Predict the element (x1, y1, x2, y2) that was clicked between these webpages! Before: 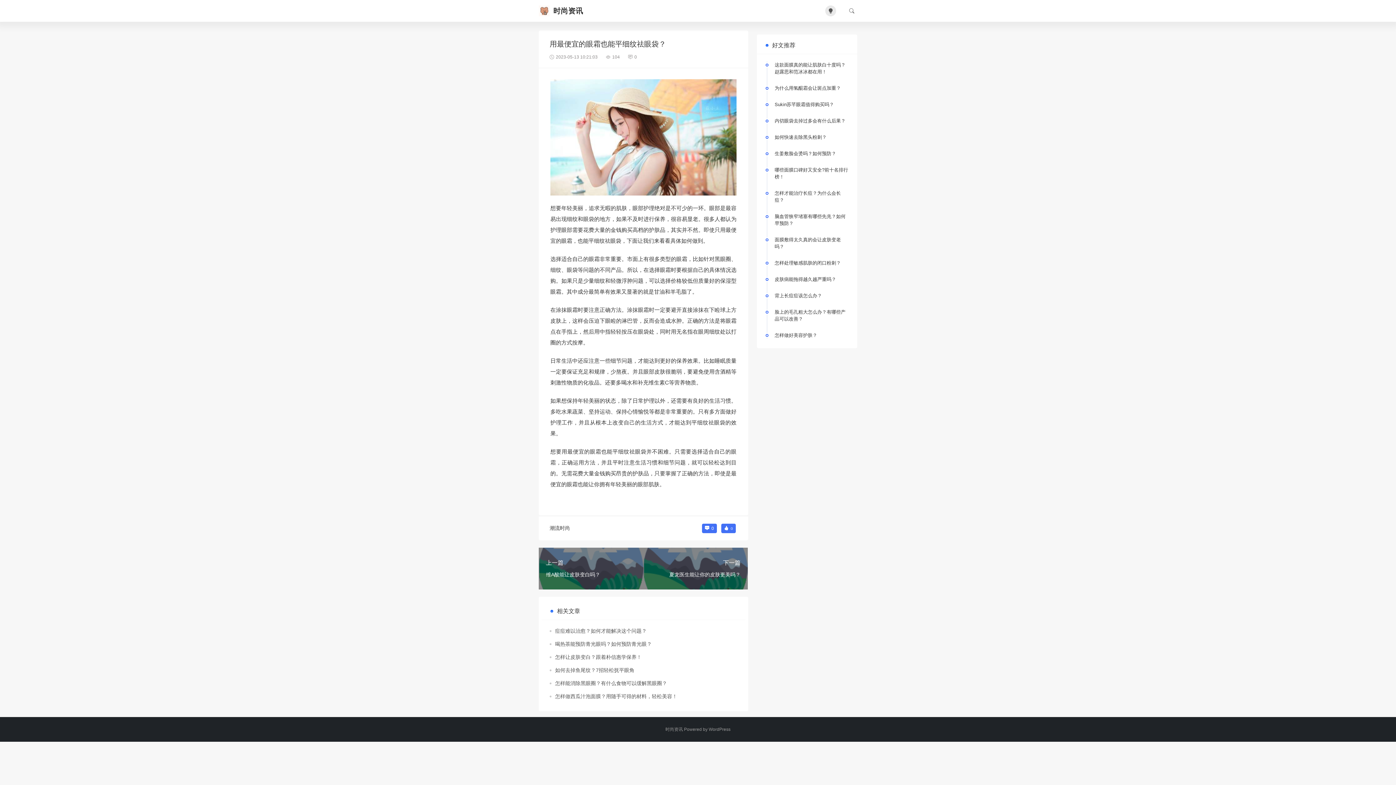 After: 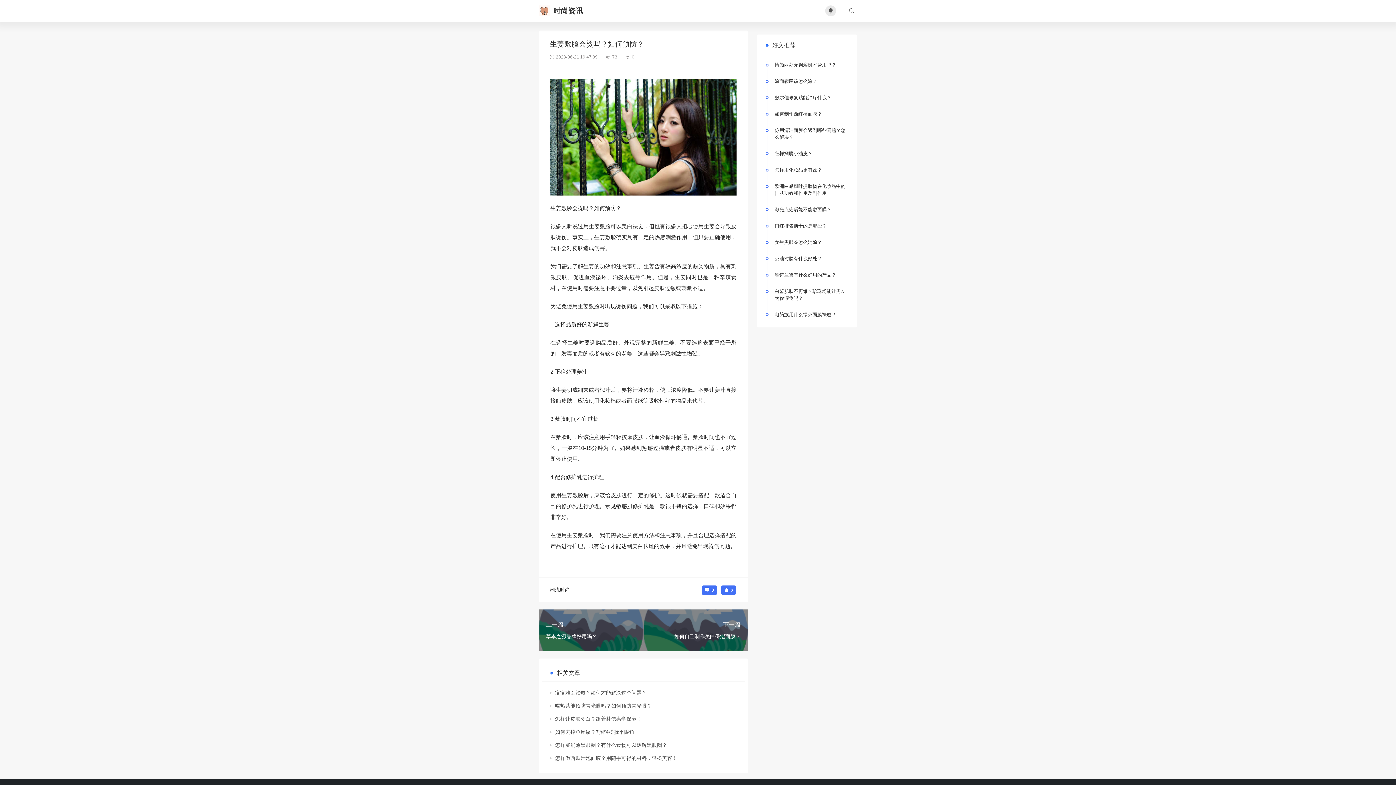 Action: bbox: (774, 150, 849, 157) label: 生姜敷脸会烫吗？如何预防？